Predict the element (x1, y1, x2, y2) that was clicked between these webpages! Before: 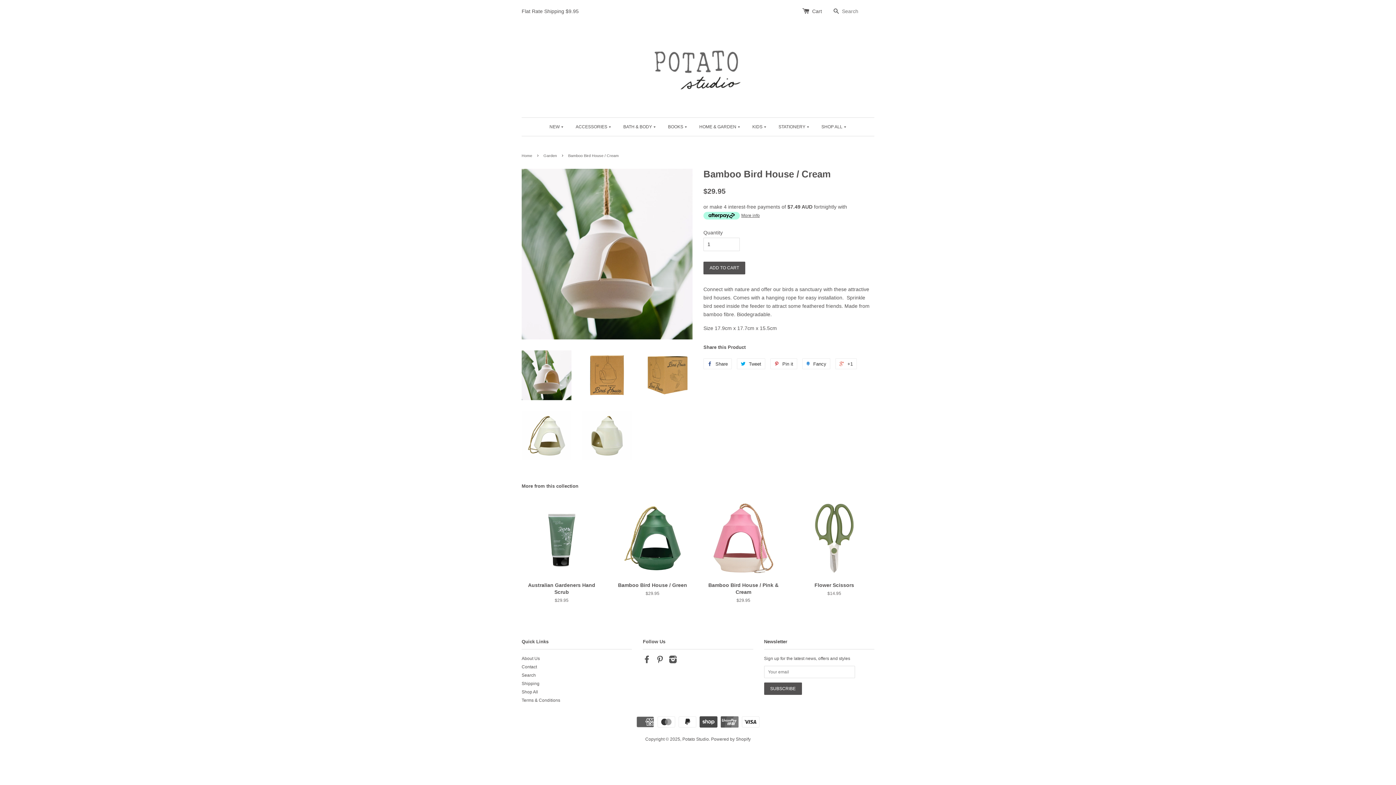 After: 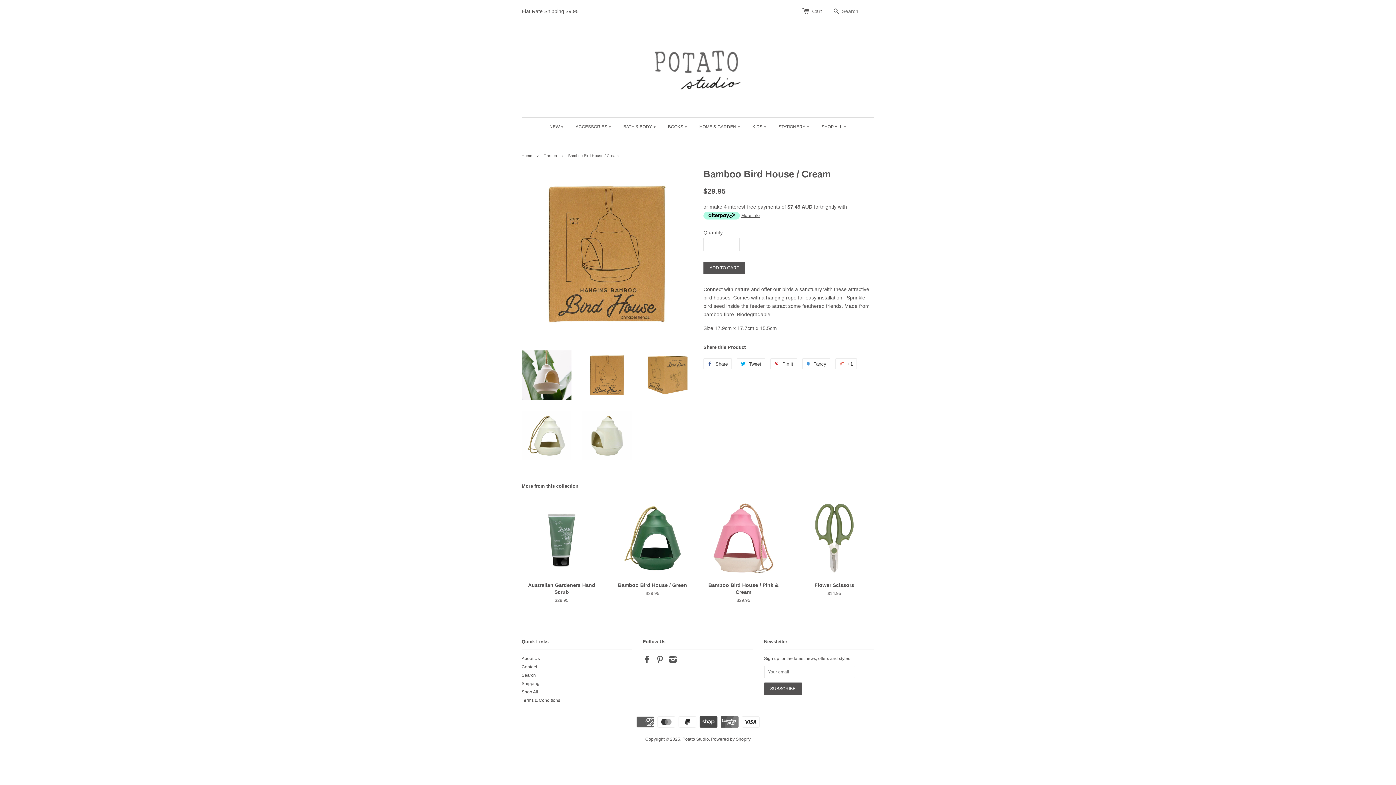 Action: bbox: (582, 350, 632, 400)